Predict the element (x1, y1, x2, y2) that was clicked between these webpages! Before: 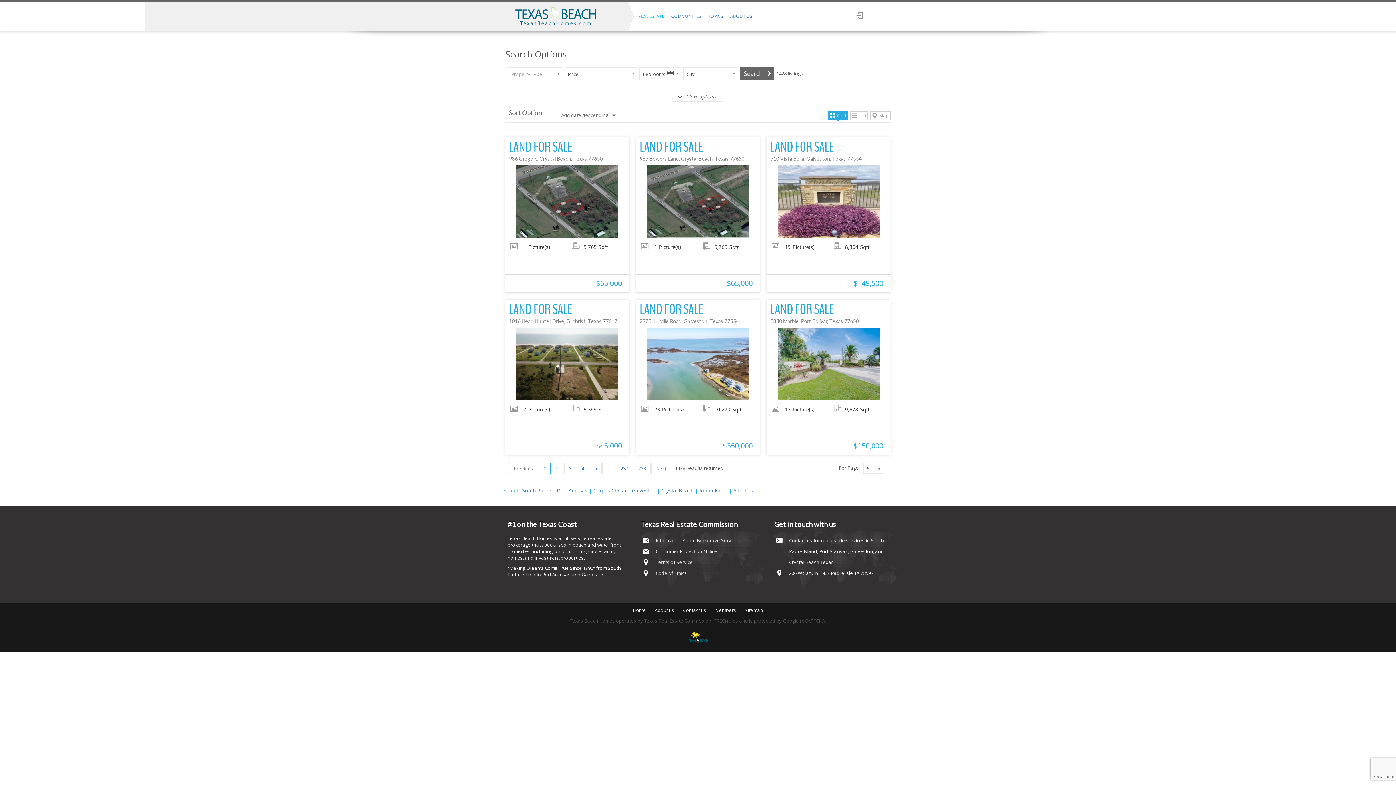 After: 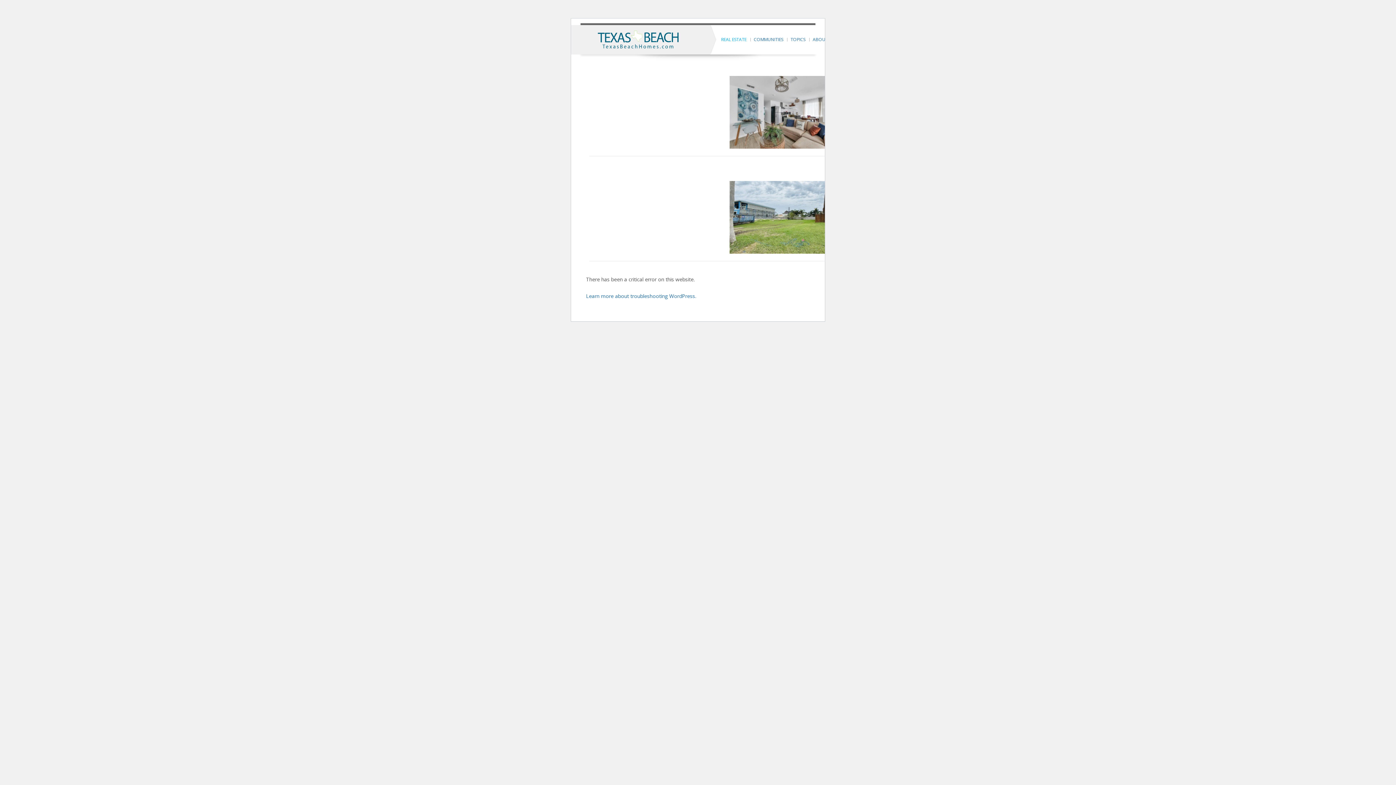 Action: bbox: (522, 487, 551, 494) label: South Padre